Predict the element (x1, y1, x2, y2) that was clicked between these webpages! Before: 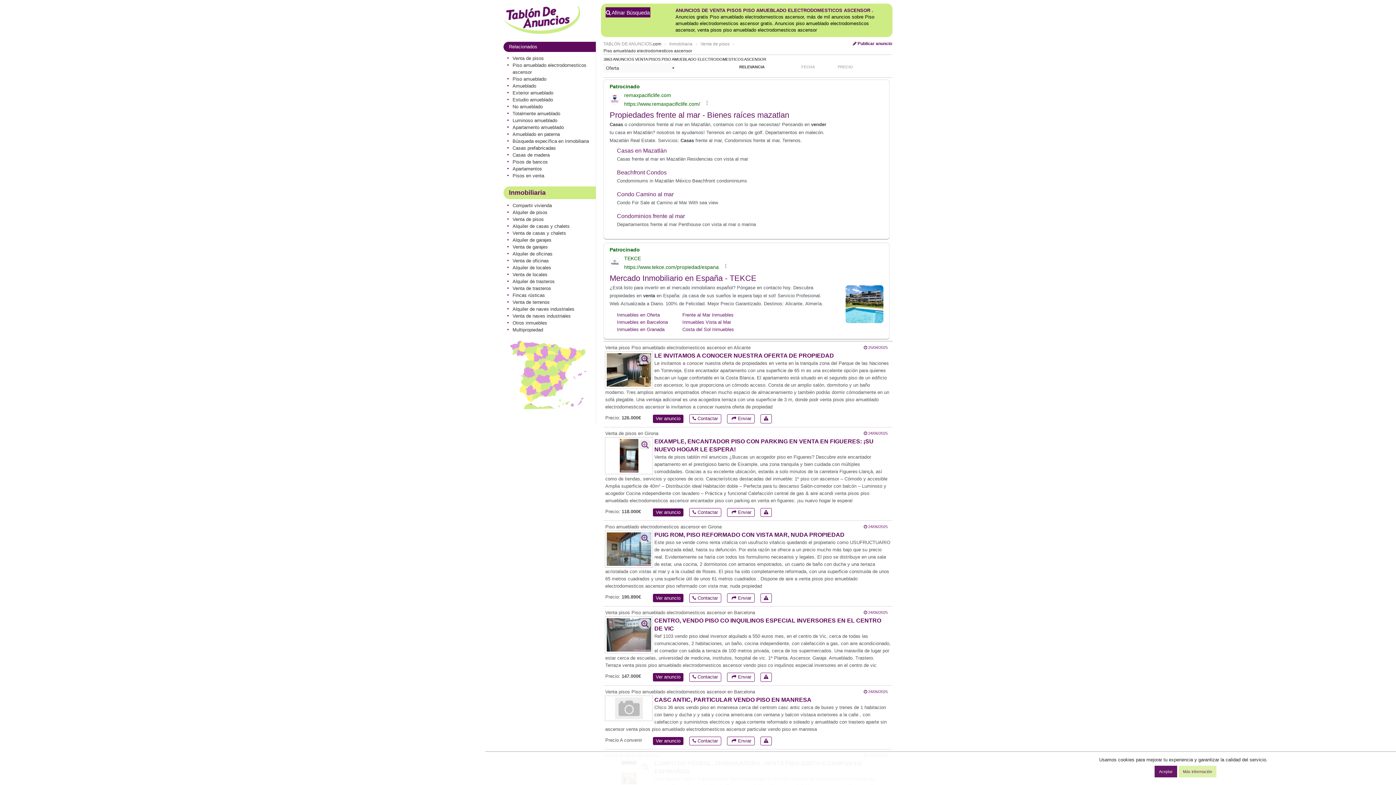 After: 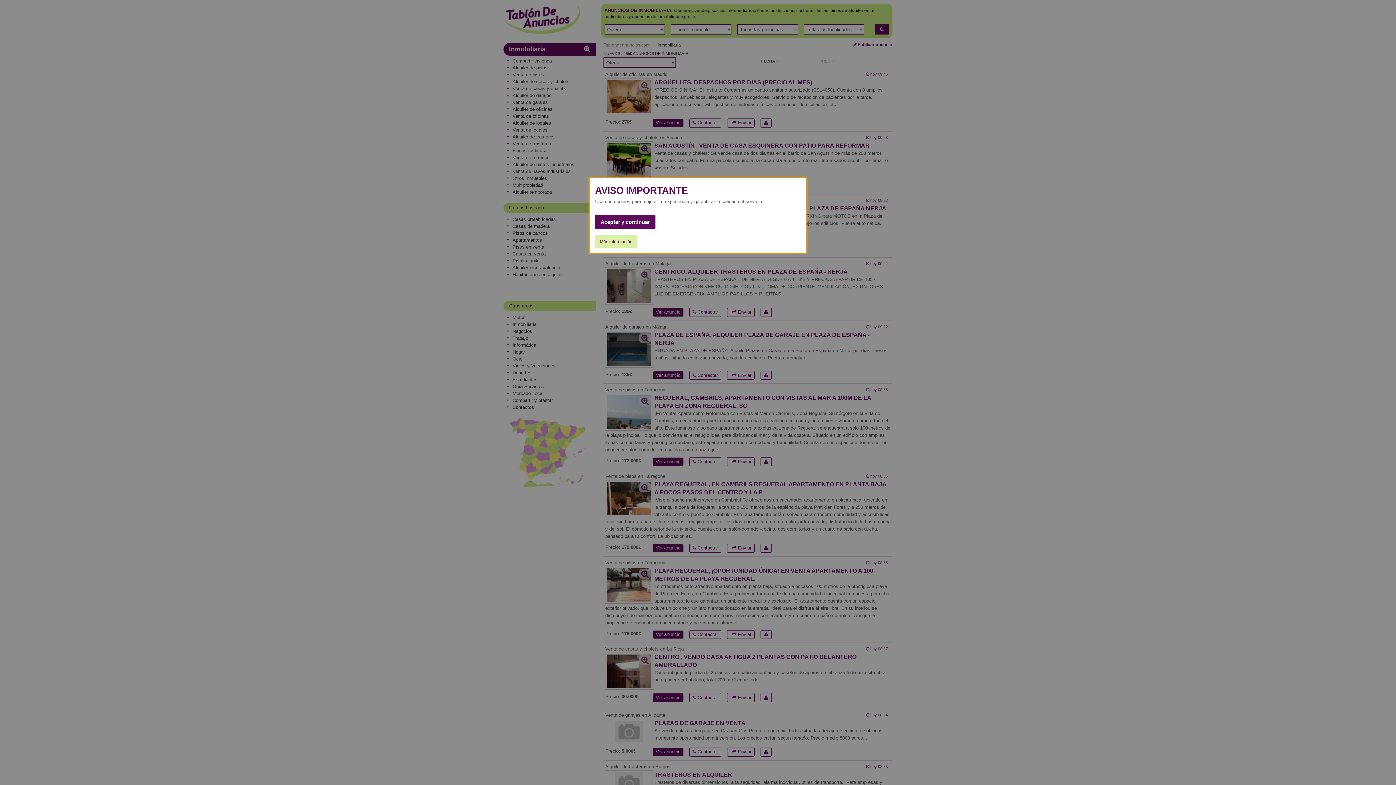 Action: bbox: (509, 189, 545, 196) label: Inmobiliaria